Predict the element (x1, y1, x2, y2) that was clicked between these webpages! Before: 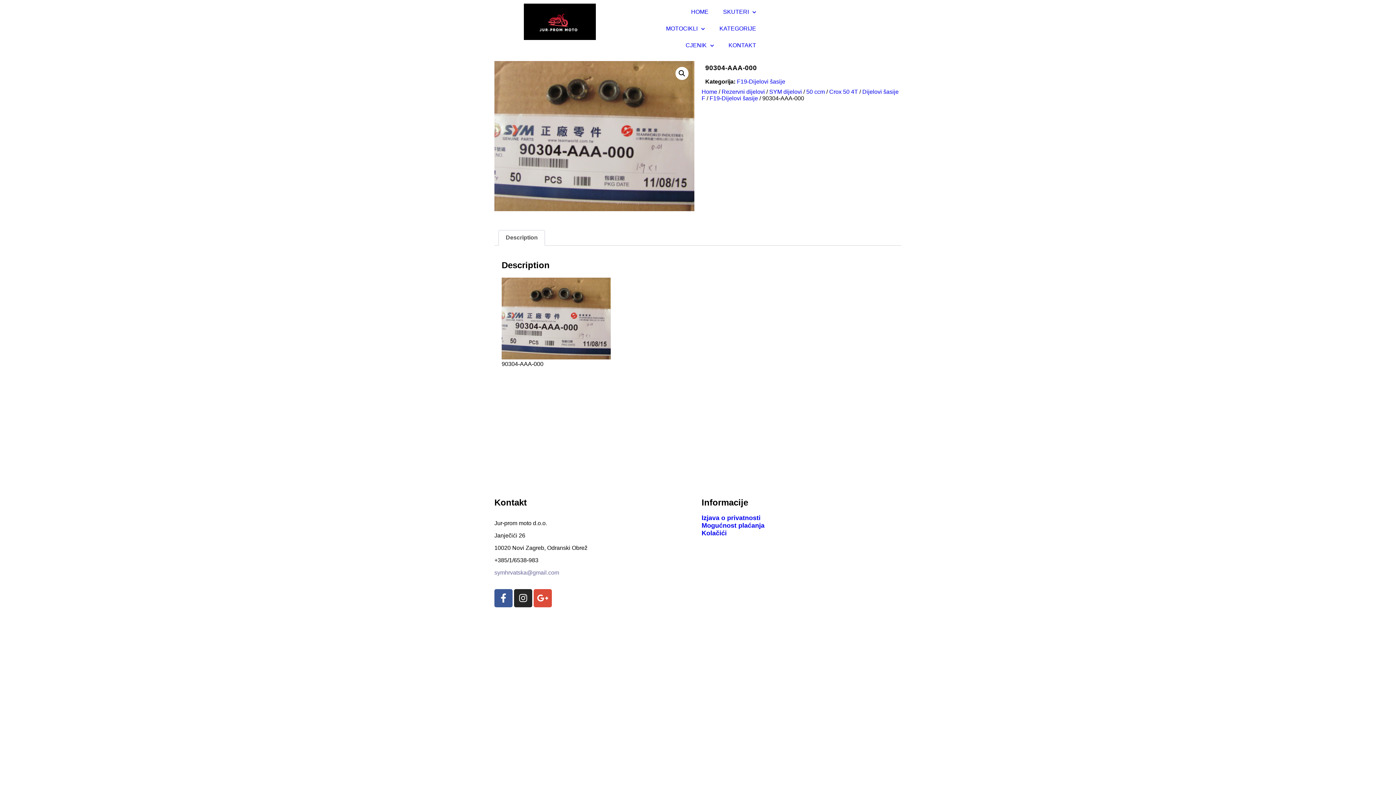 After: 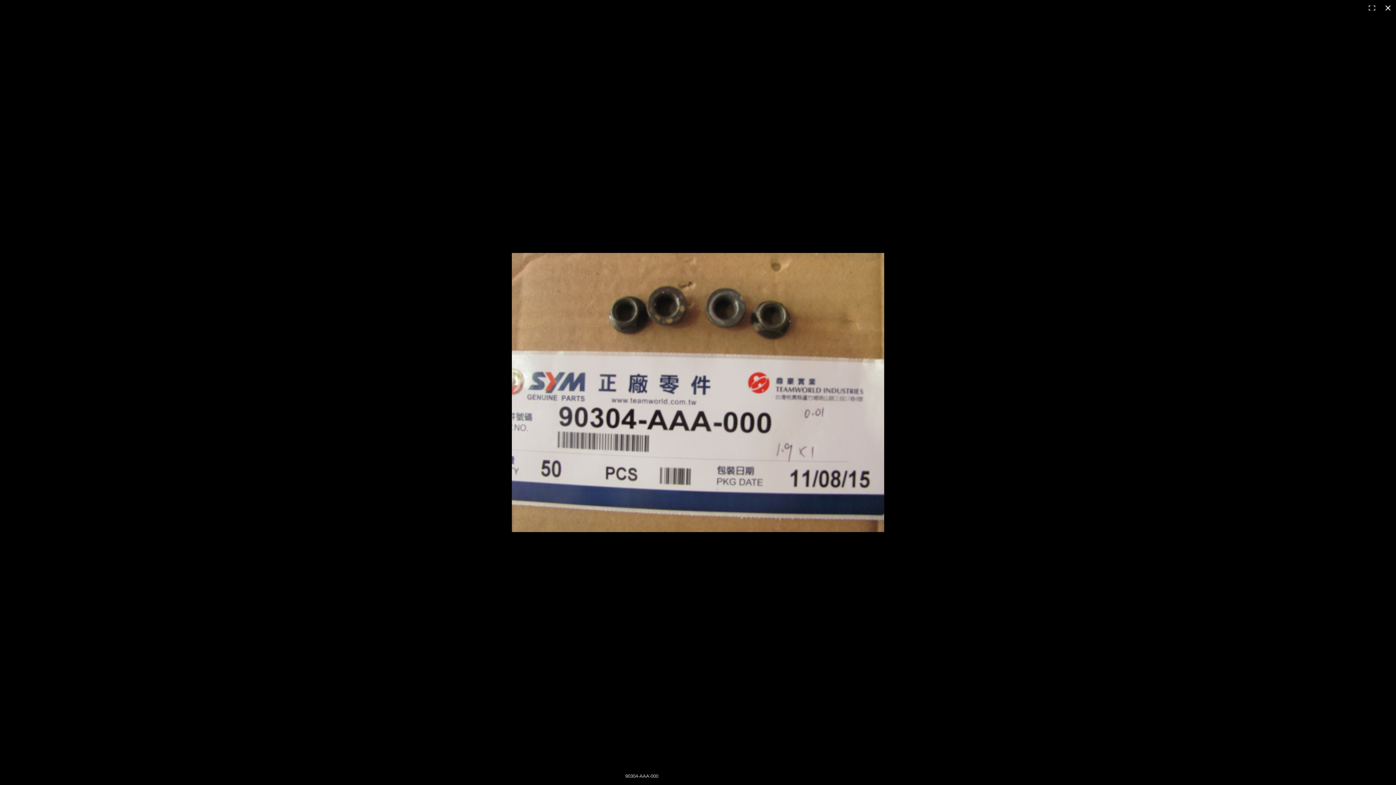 Action: bbox: (675, 66, 688, 80) label: View full-screen image gallery